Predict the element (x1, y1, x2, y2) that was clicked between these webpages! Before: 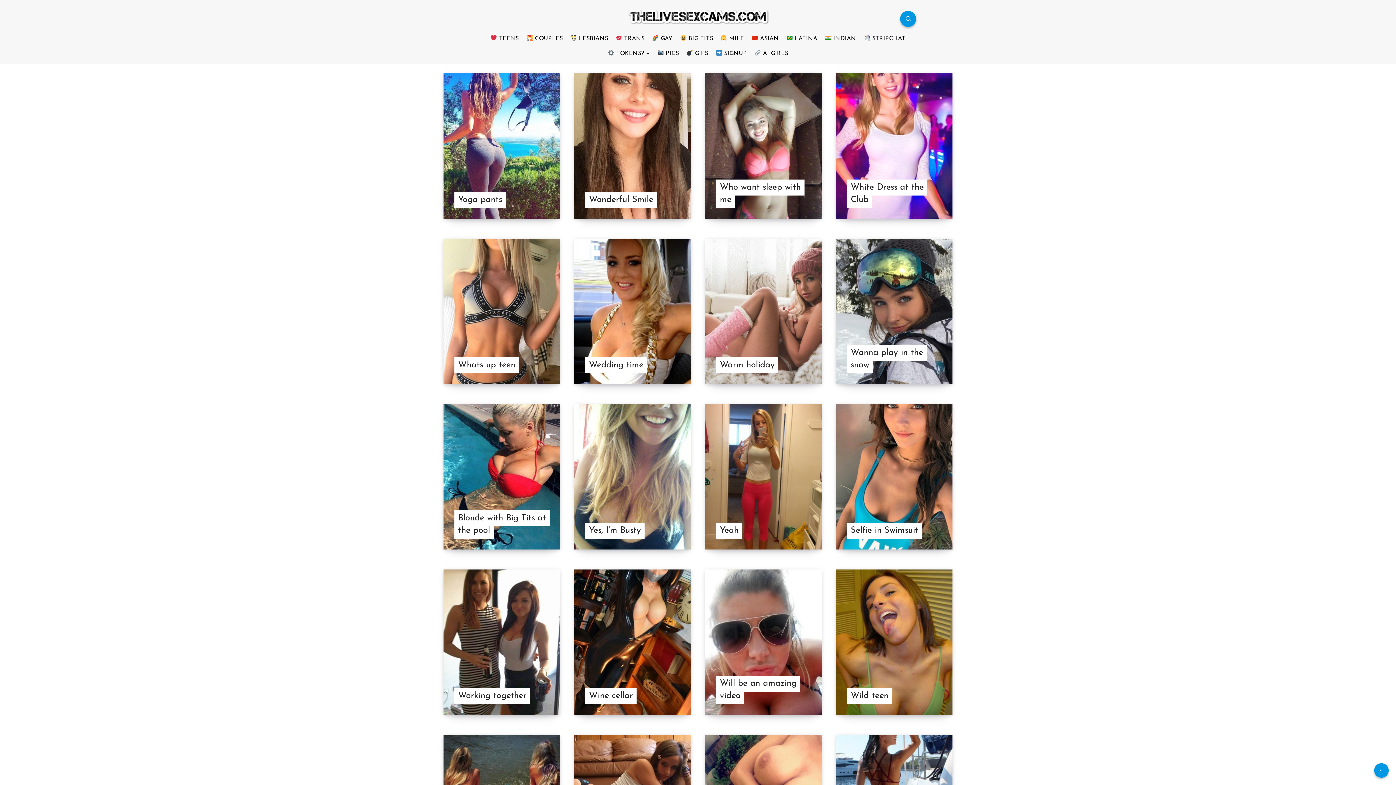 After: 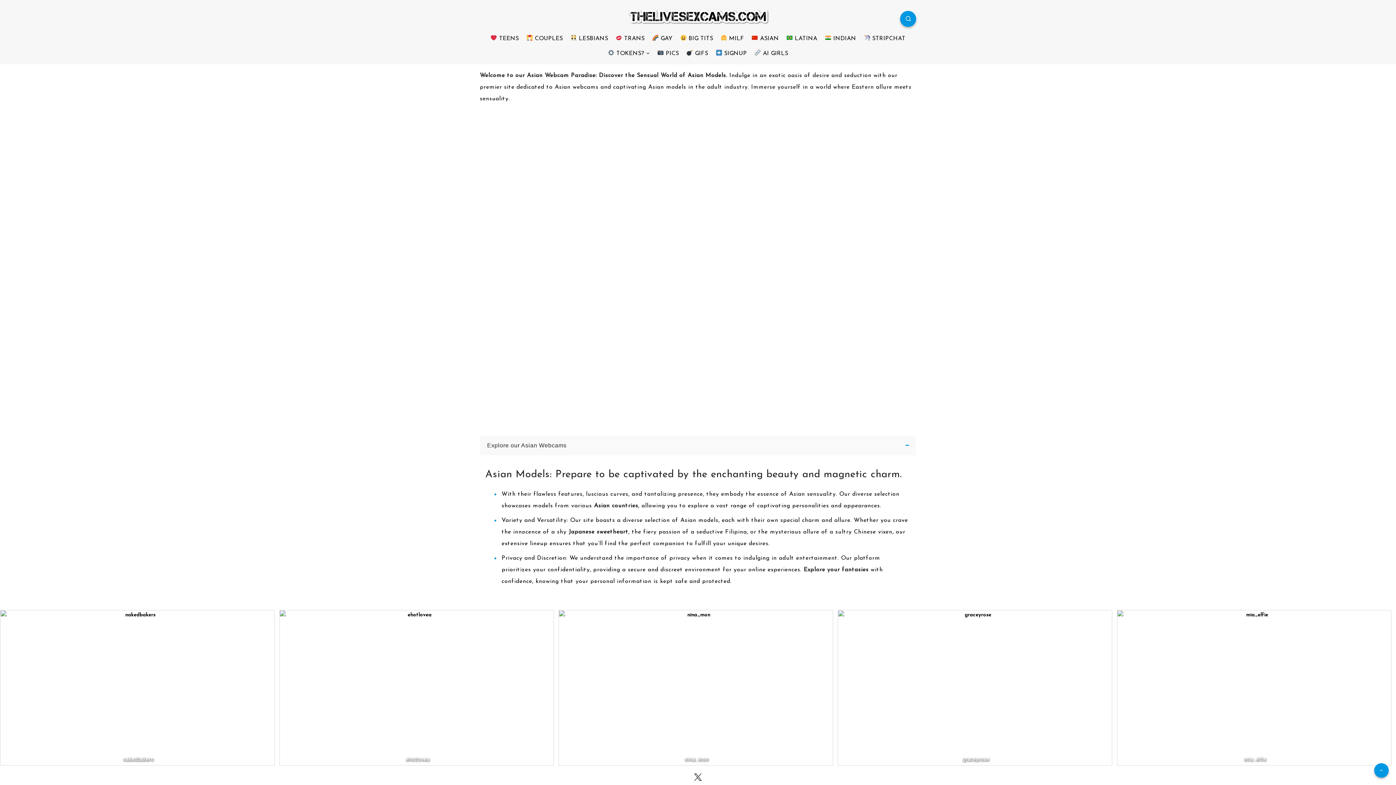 Action: bbox: (751, 34, 779, 42) label:  ASIAN